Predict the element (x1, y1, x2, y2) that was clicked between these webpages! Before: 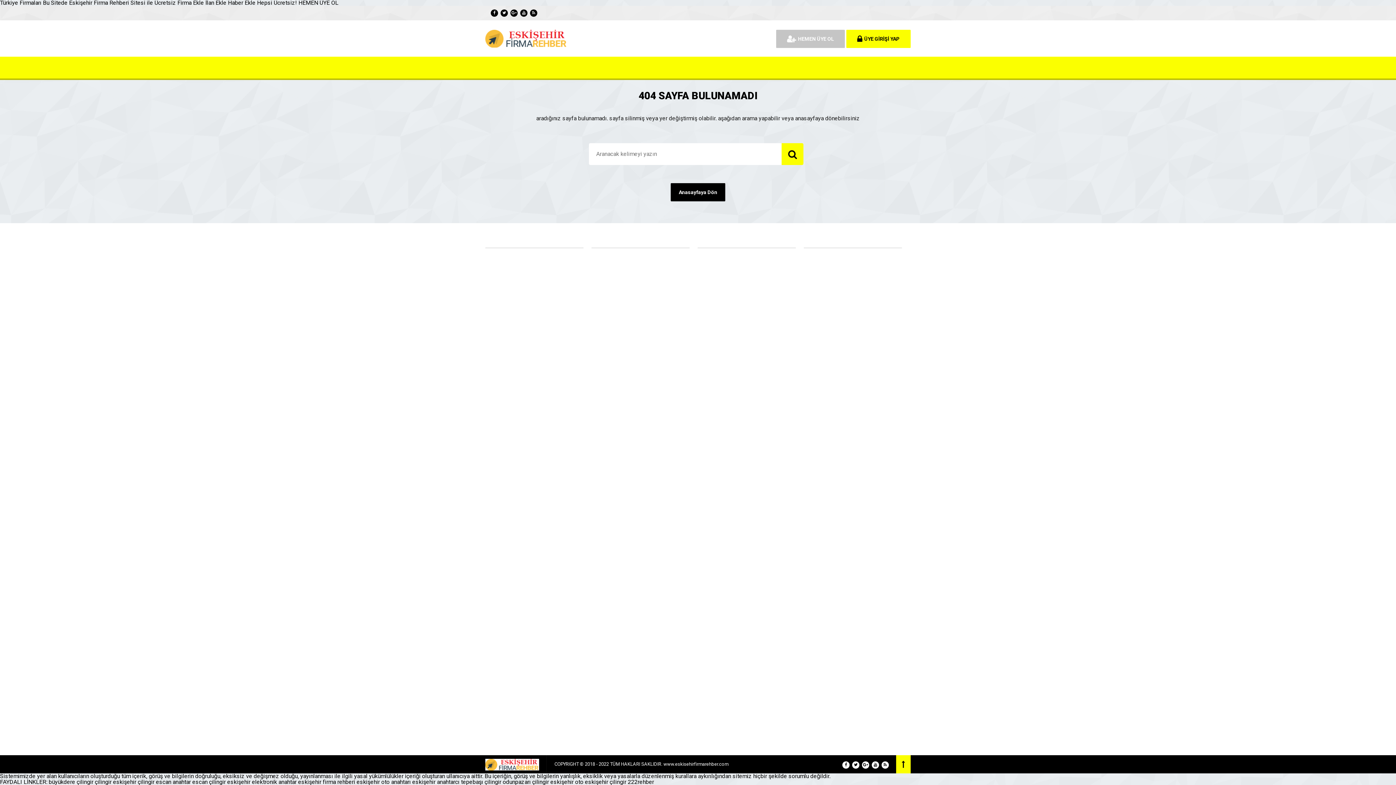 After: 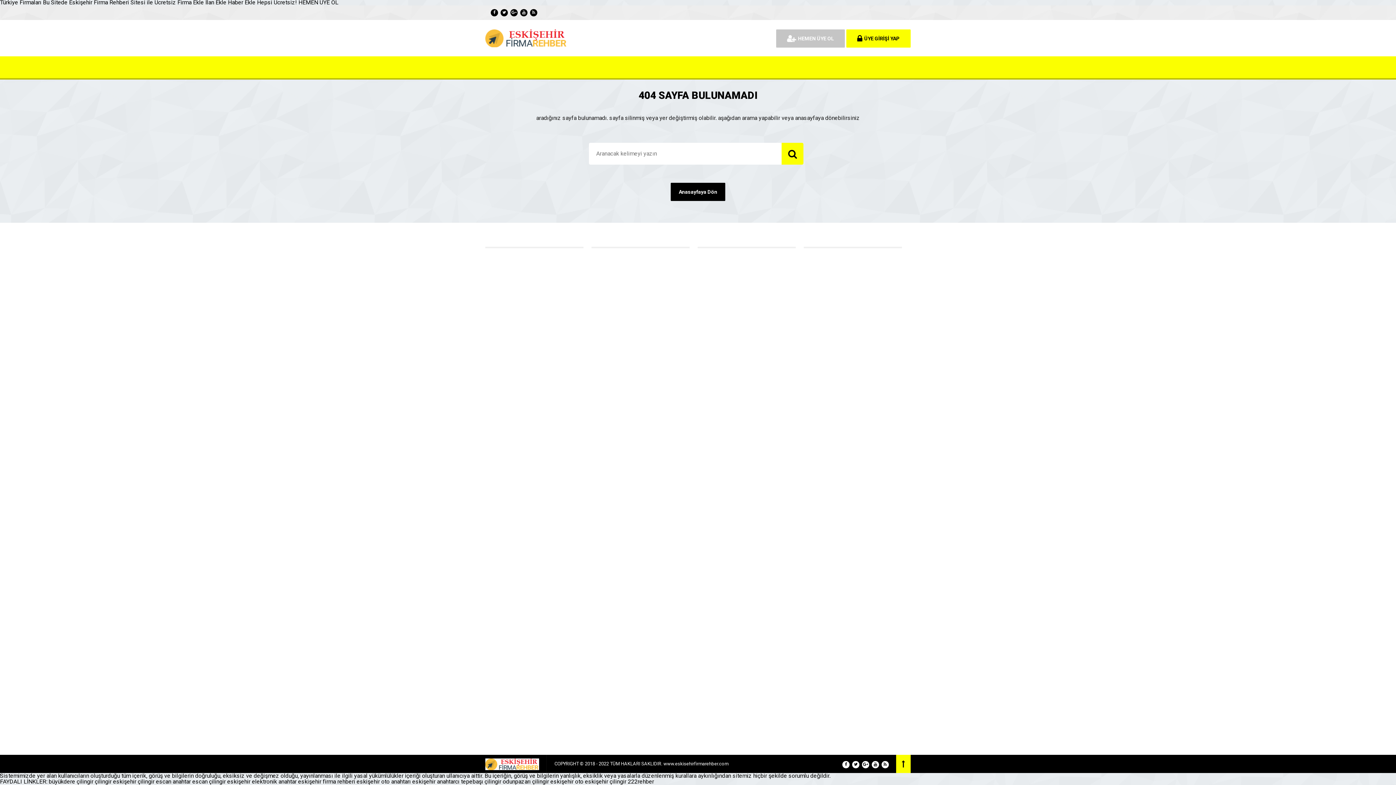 Action: bbox: (192, 778, 225, 785) label: escan çilingir (yeni sekmede açılır)